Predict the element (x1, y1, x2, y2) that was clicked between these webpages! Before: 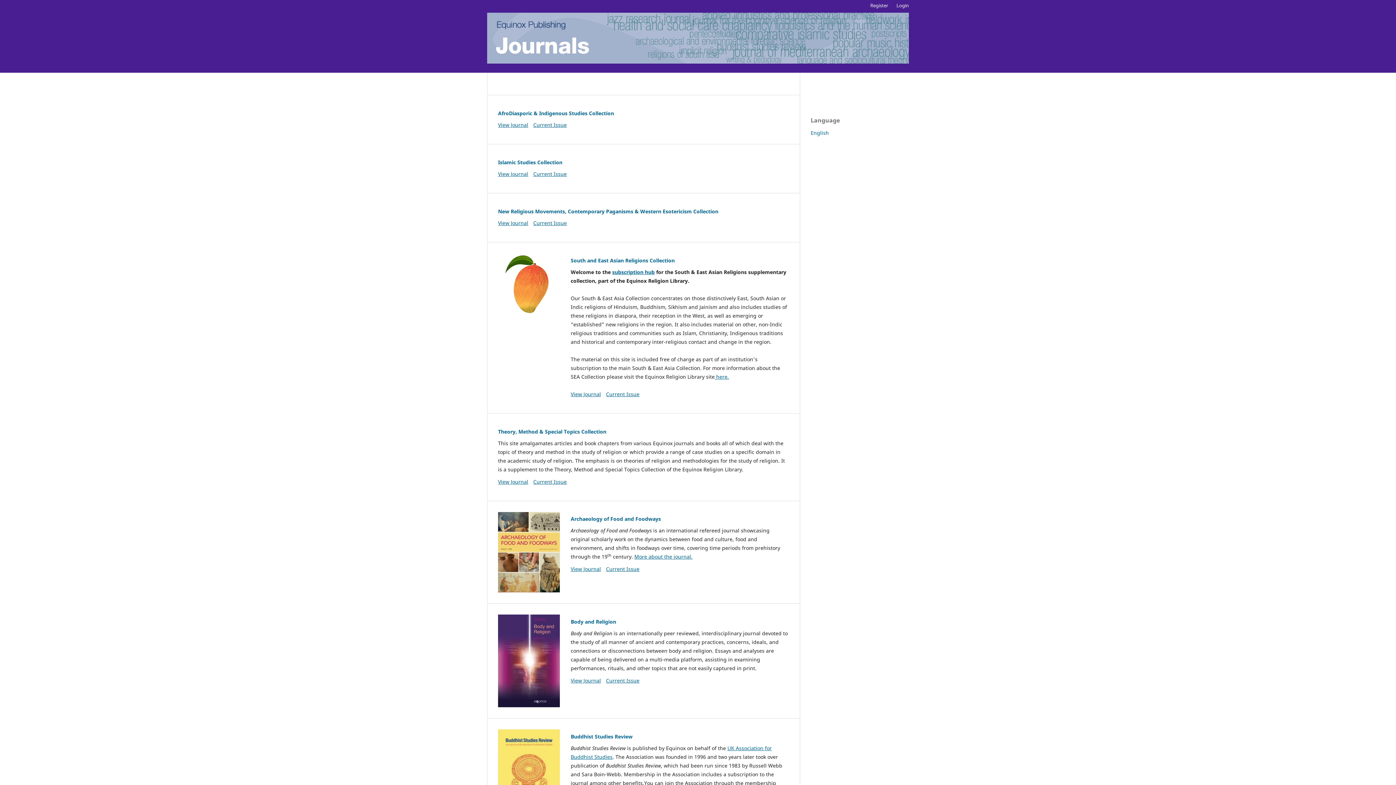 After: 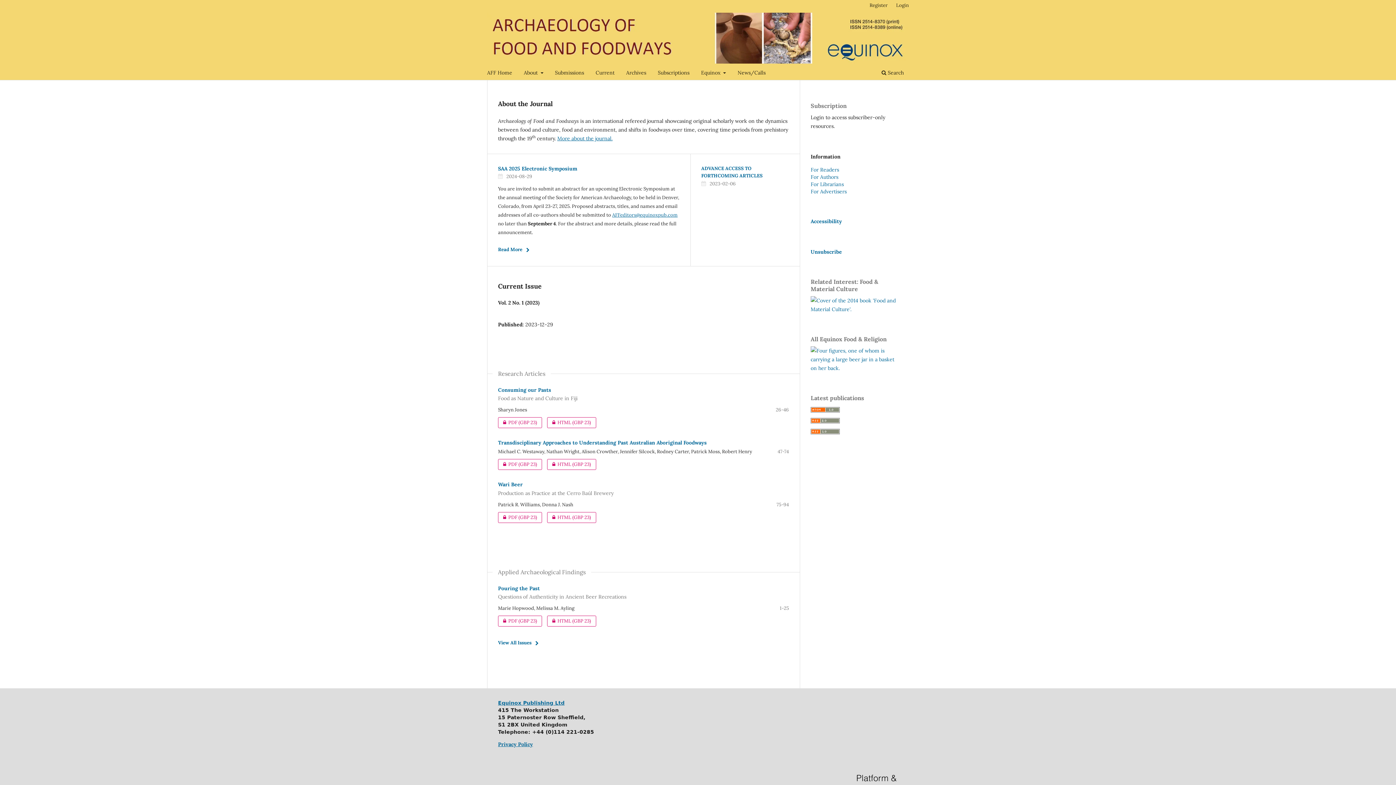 Action: bbox: (570, 515, 661, 522) label: Archaeology of Food and Foodways